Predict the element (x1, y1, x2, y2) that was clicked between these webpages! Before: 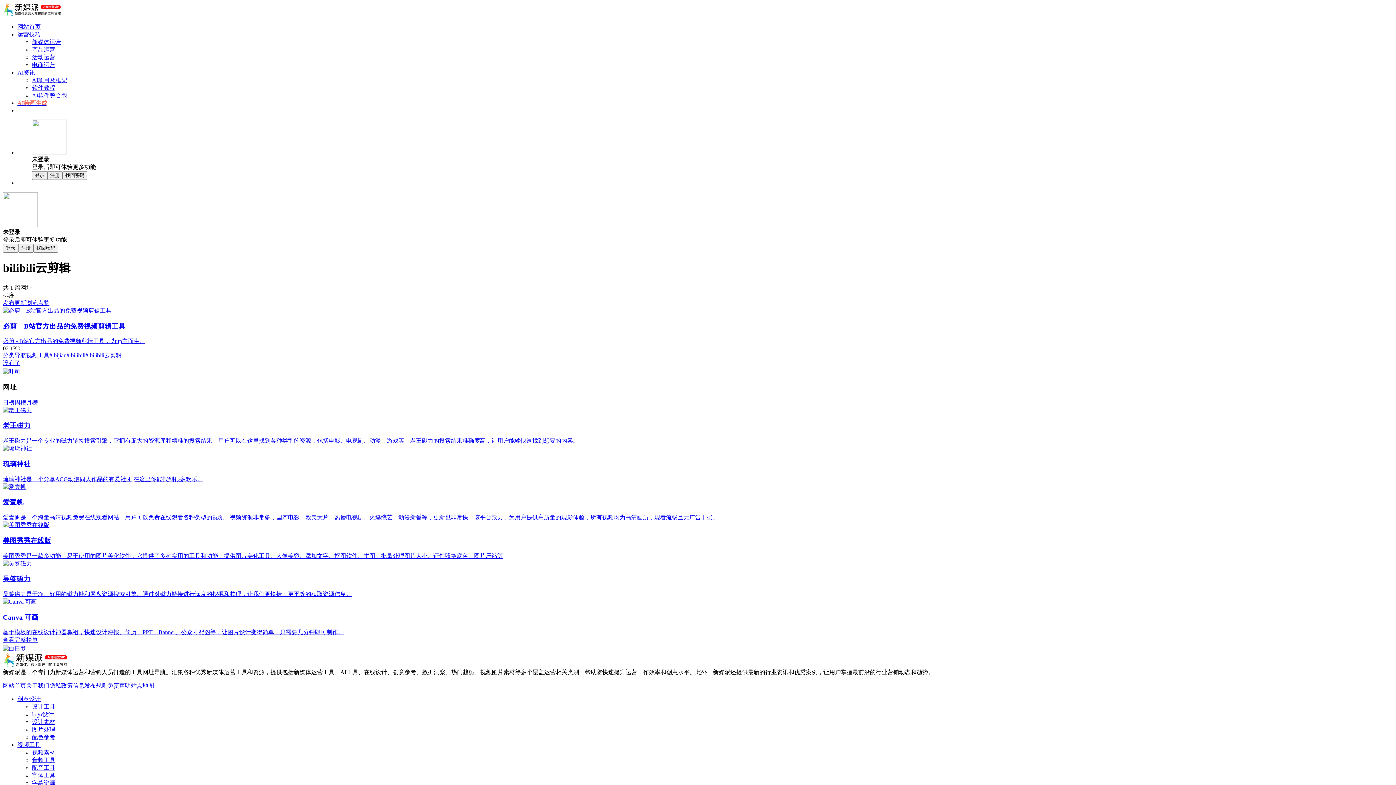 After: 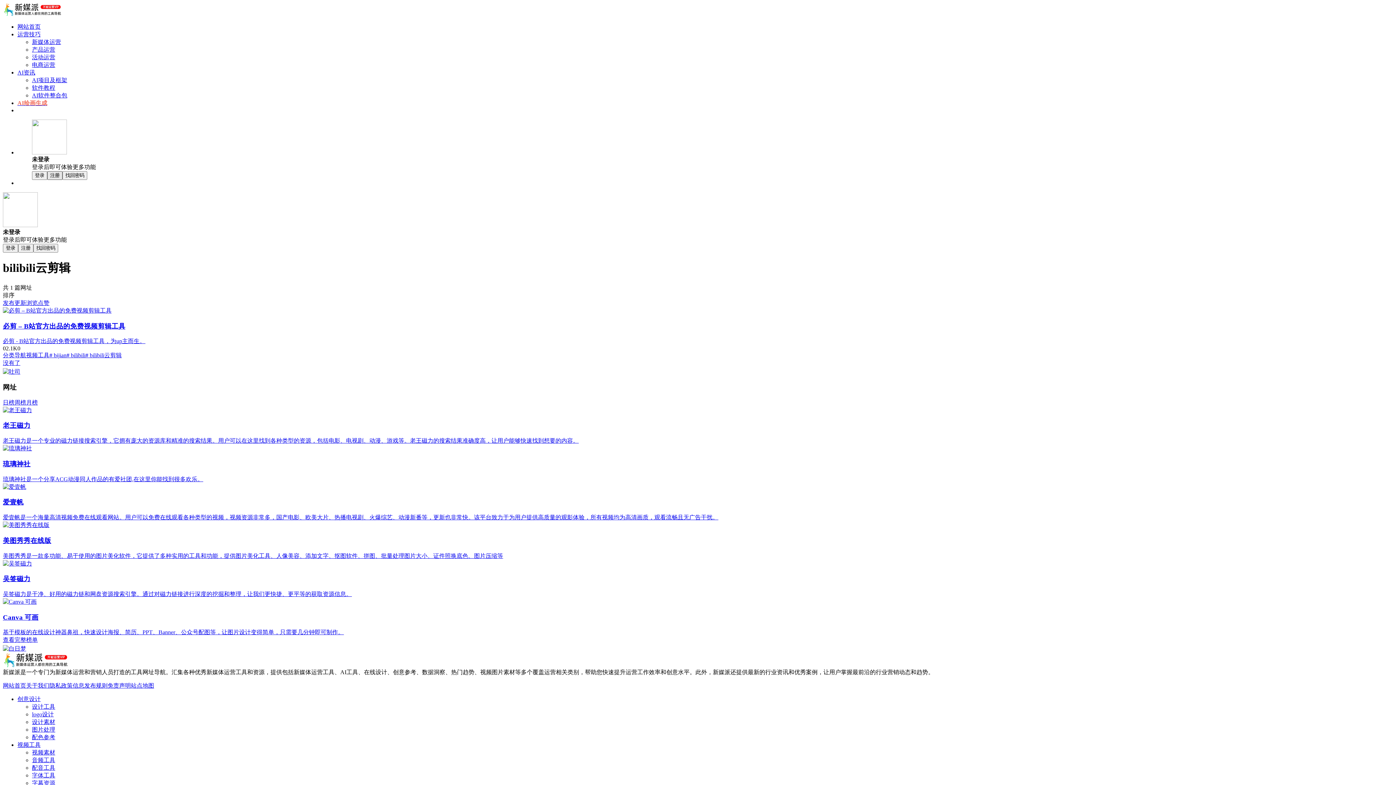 Action: label: 注册 bbox: (47, 171, 62, 180)